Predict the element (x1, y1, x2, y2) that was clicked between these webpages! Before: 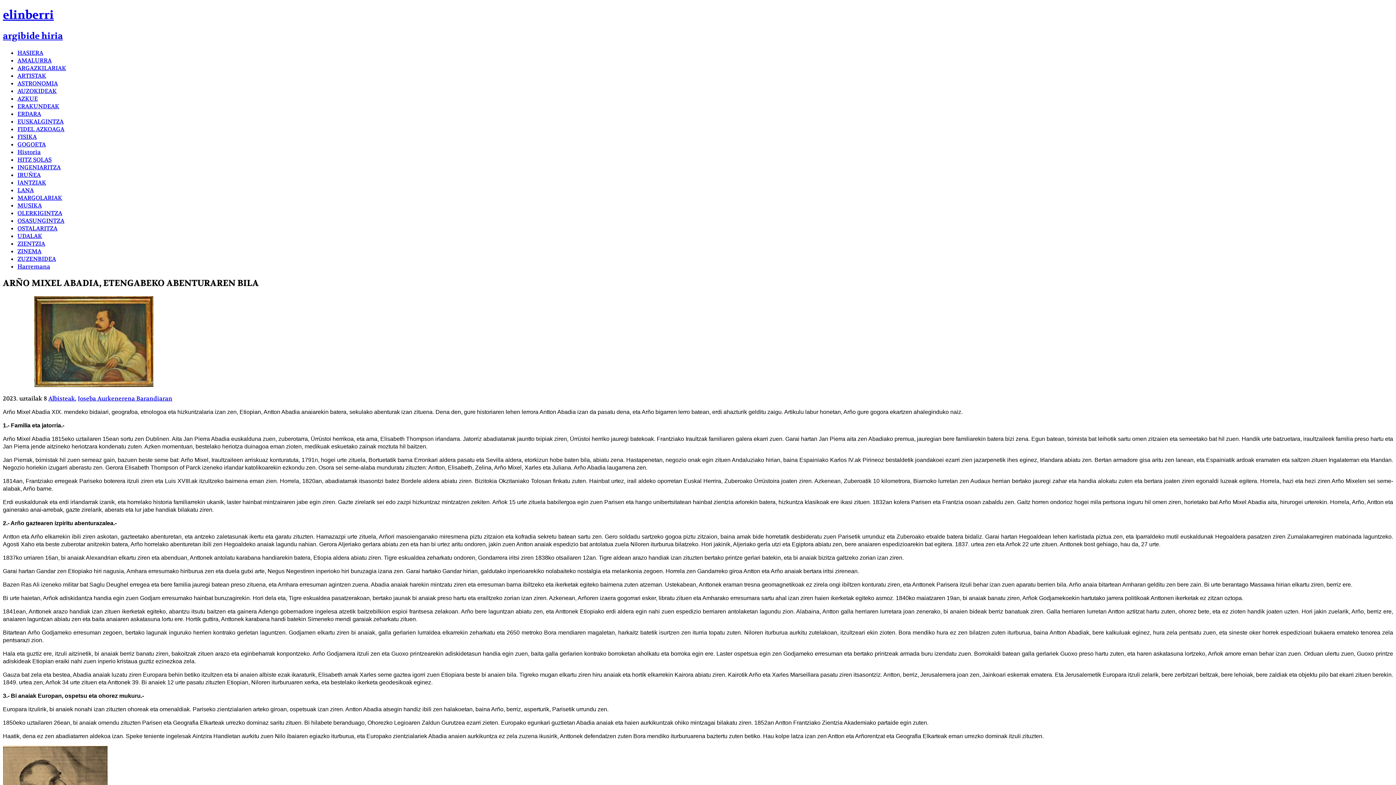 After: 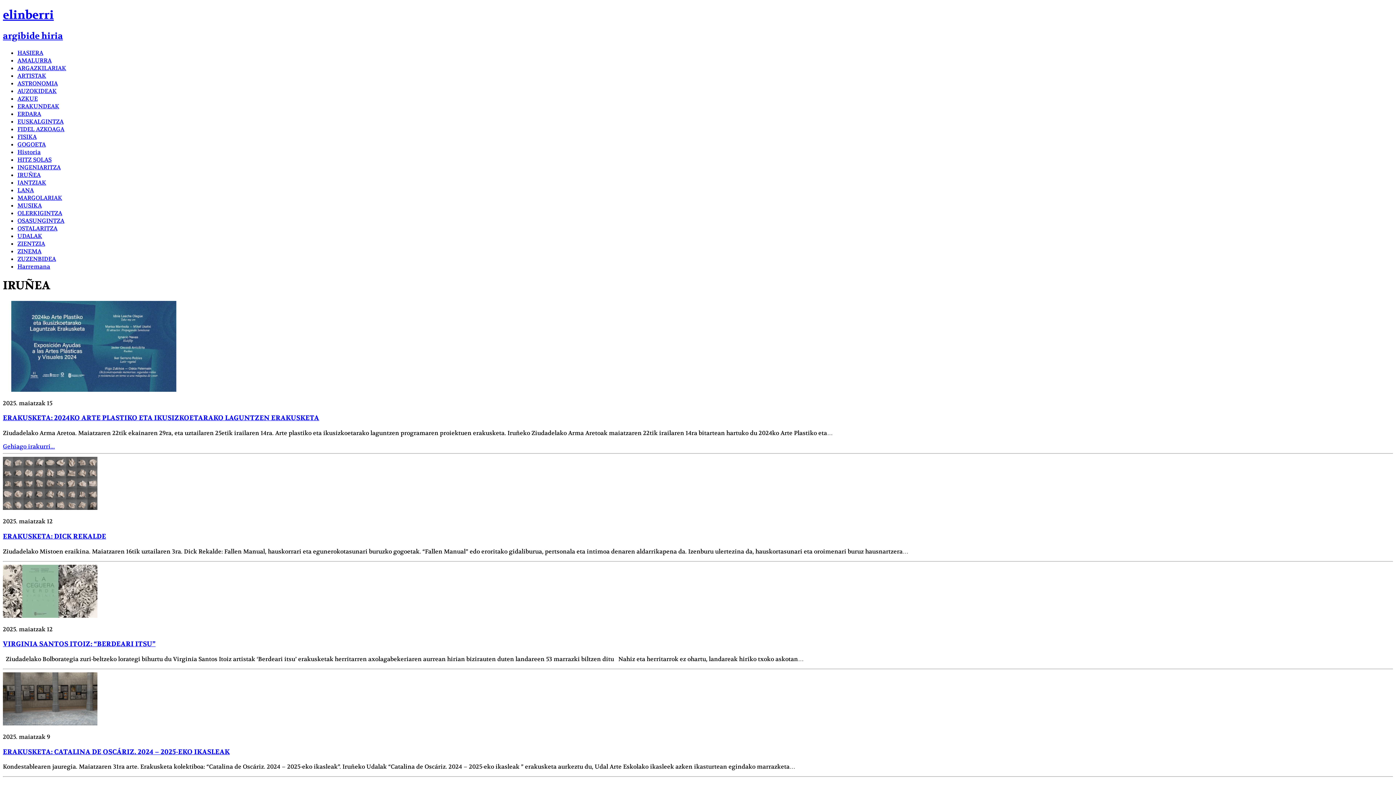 Action: bbox: (17, 171, 40, 178) label: IRUÑEA